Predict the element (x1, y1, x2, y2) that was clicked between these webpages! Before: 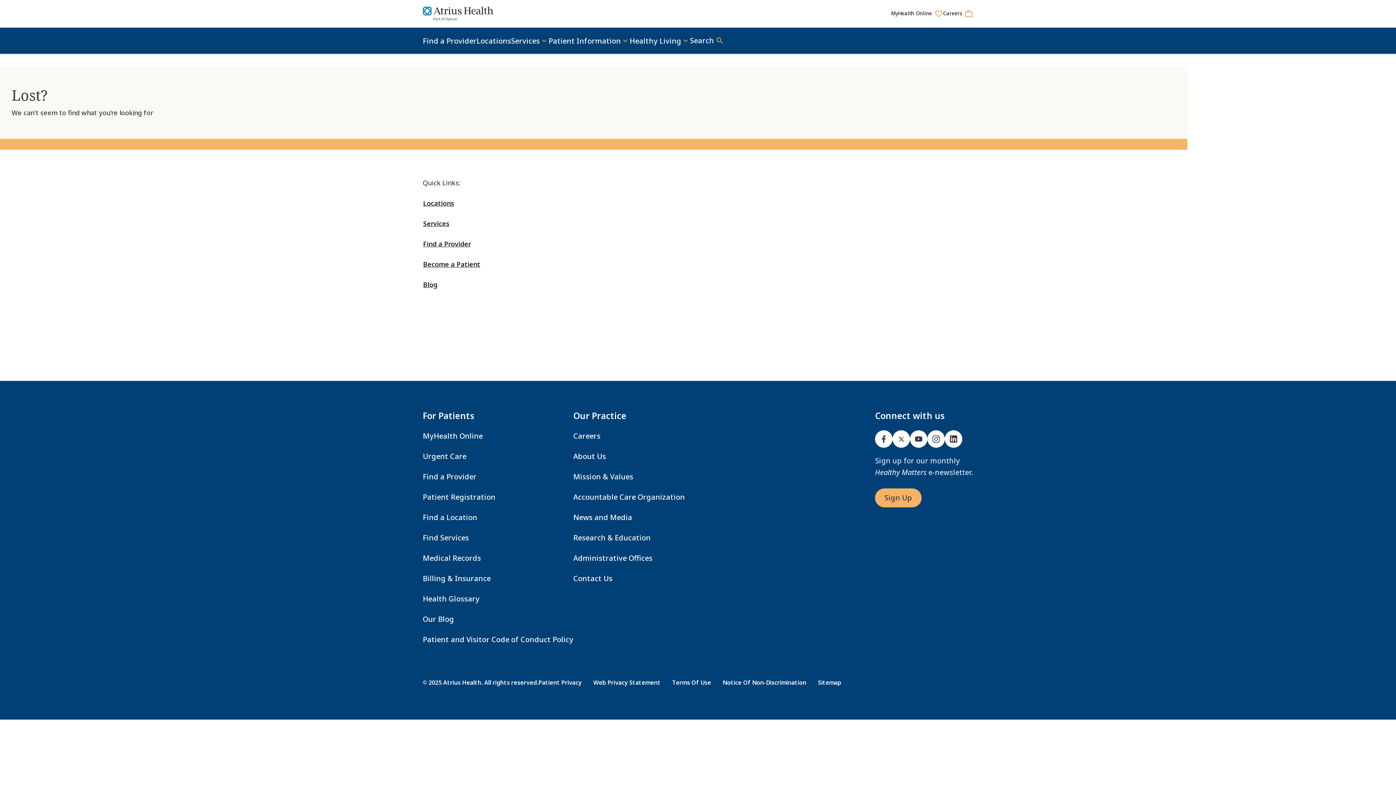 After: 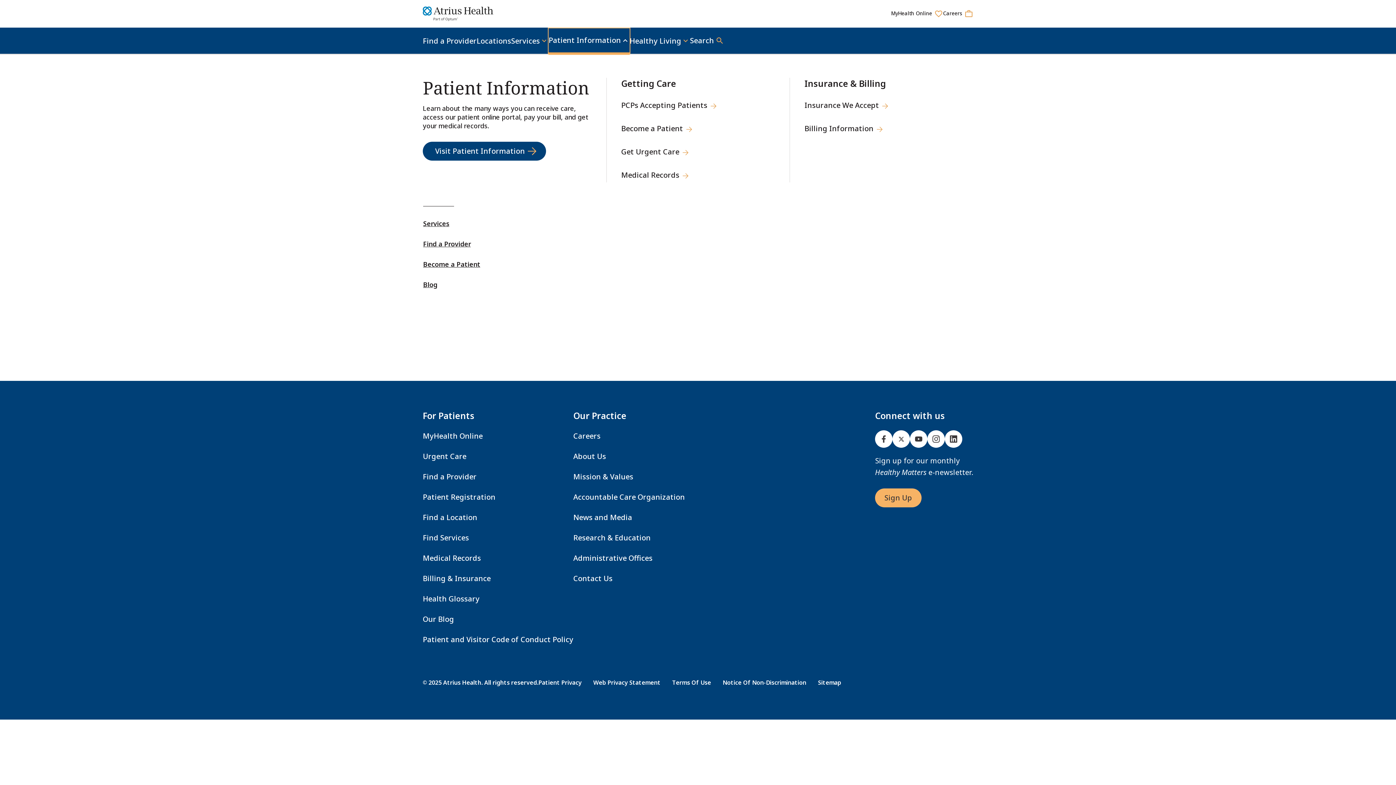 Action: label: Patient Information bbox: (548, 28, 629, 53)